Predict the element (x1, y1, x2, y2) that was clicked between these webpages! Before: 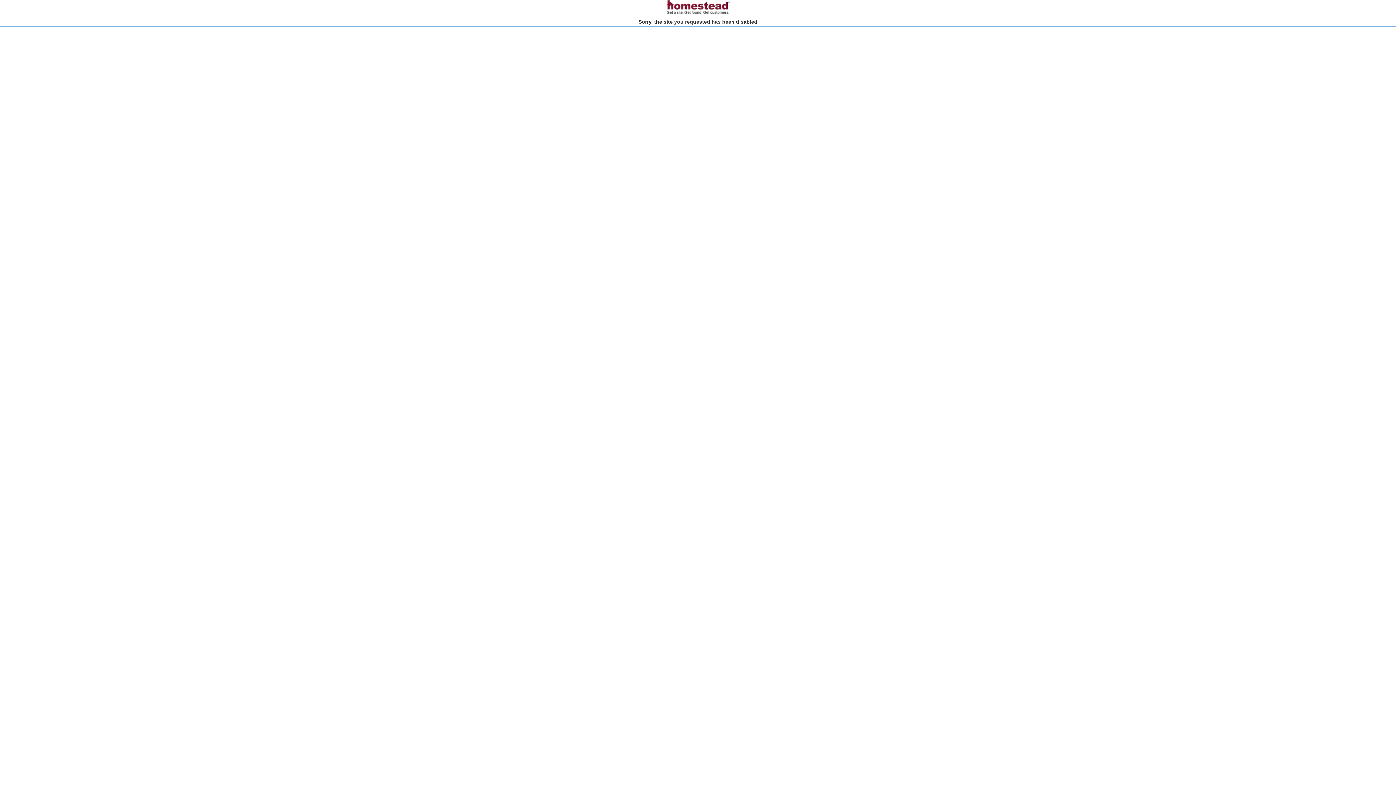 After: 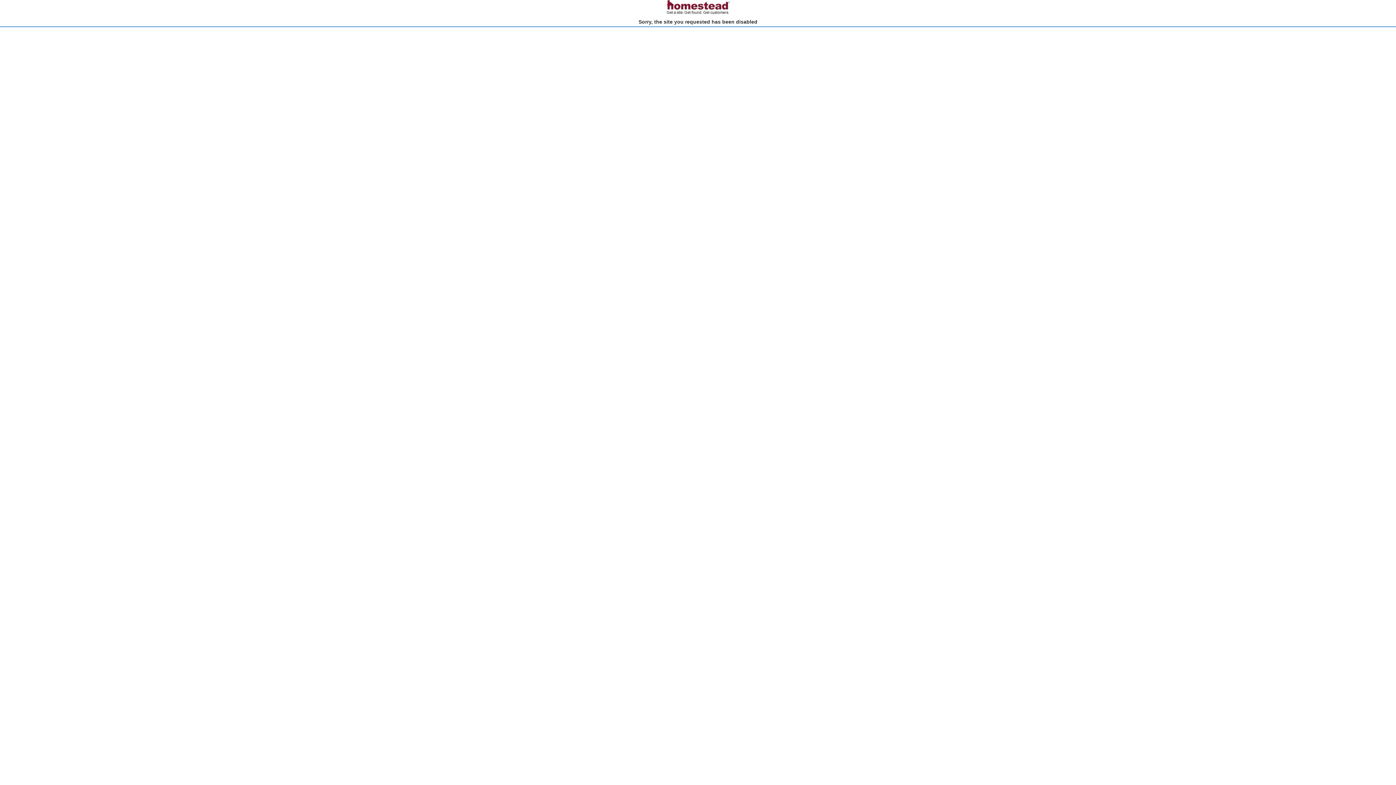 Action: bbox: (666, 10, 730, 15)